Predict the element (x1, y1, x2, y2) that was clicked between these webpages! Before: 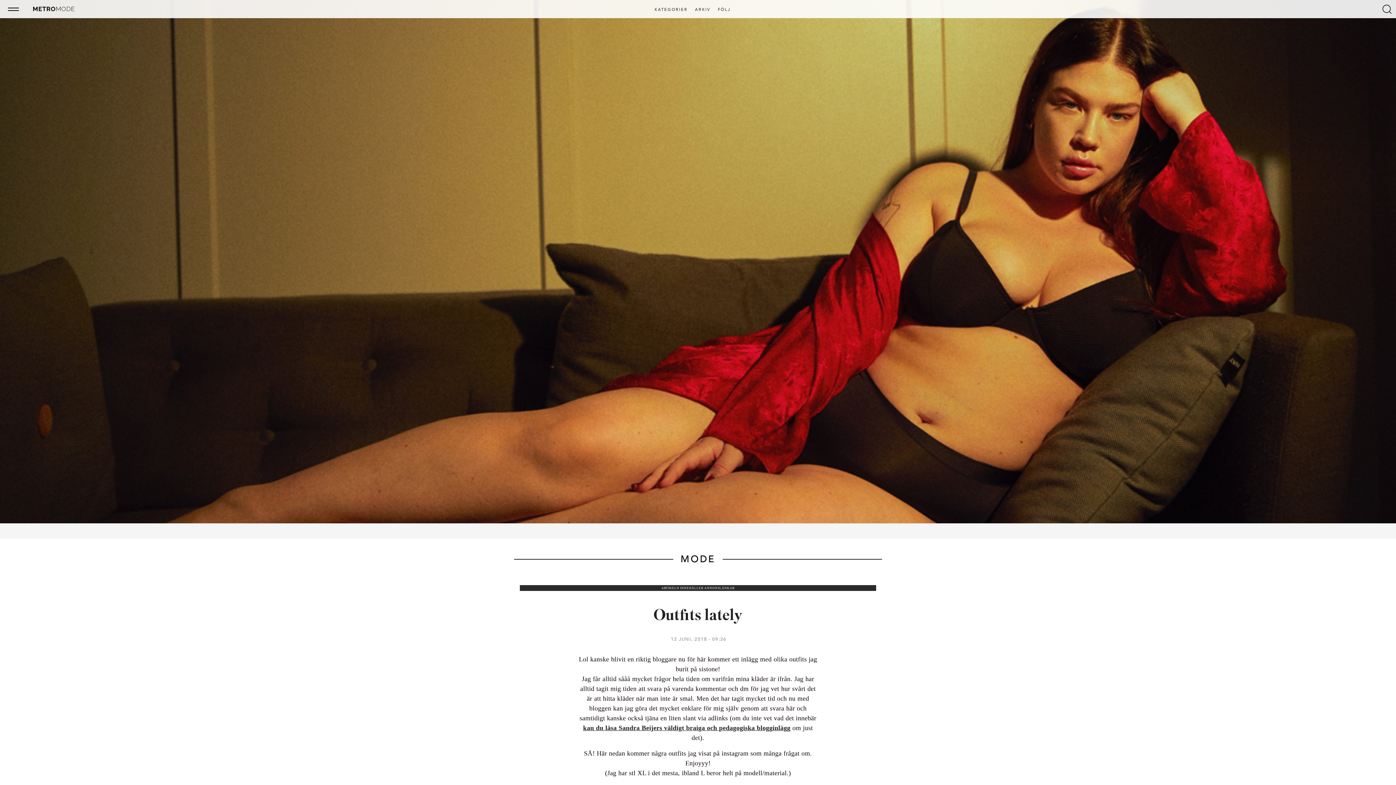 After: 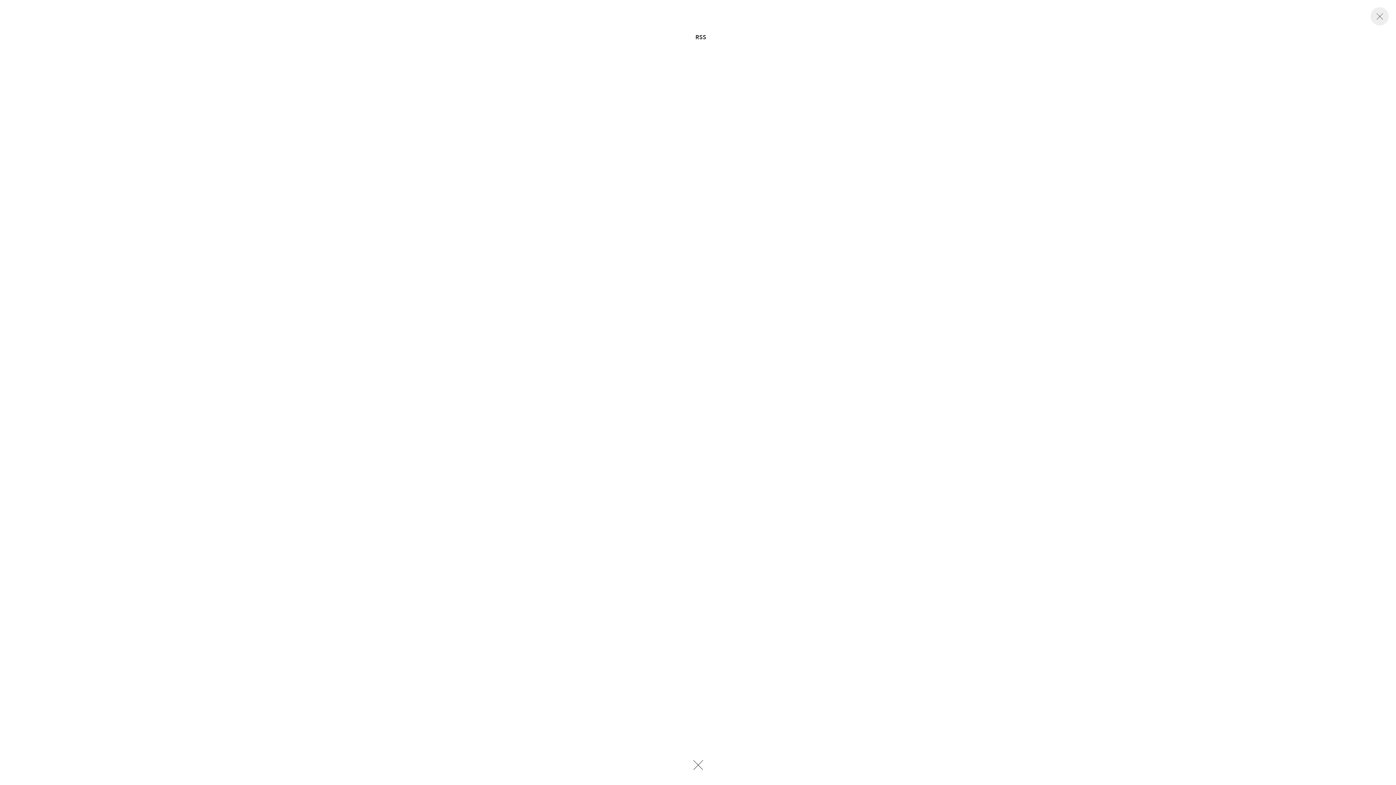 Action: label: FÖLJ bbox: (715, 7, 733, 12)